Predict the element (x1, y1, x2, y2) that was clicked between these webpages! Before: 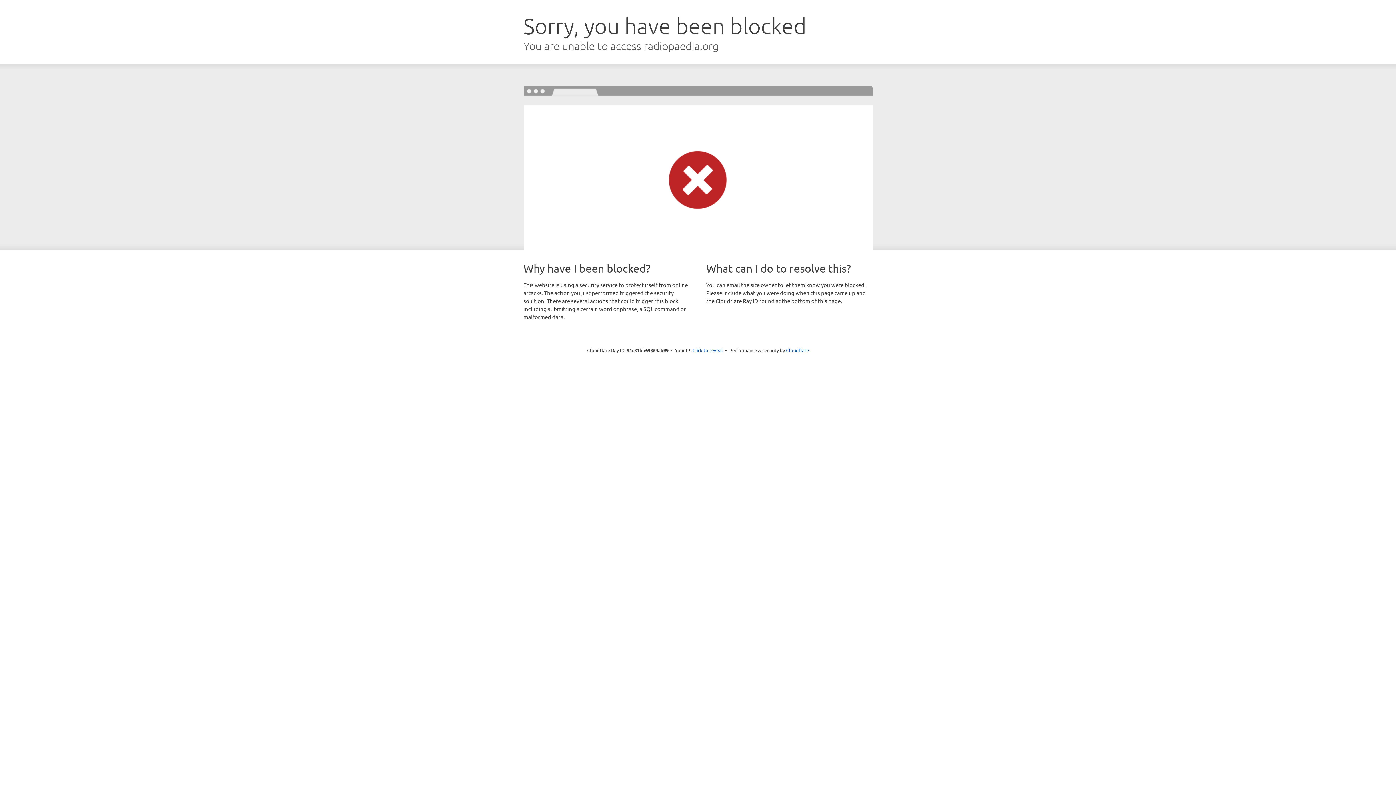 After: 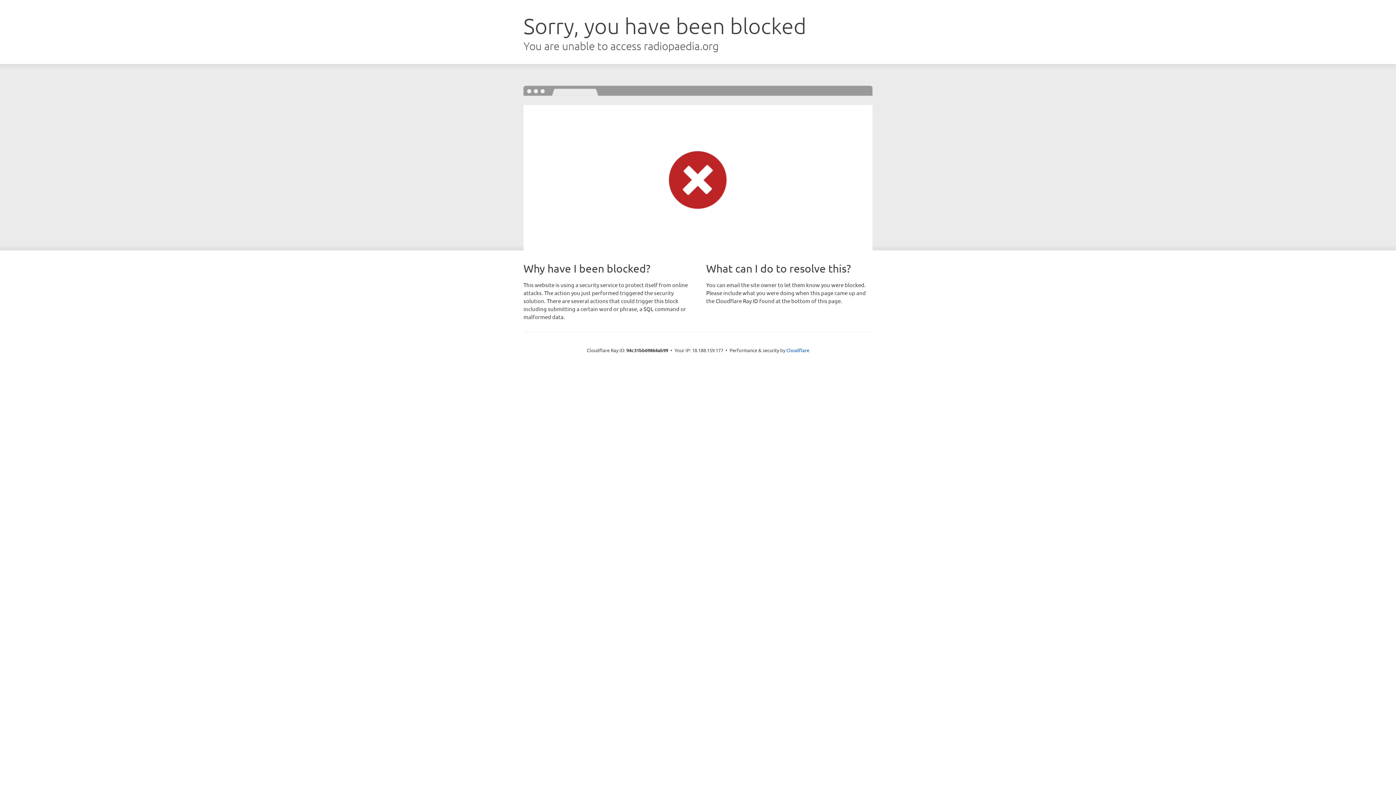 Action: bbox: (692, 346, 723, 353) label: Click to reveal